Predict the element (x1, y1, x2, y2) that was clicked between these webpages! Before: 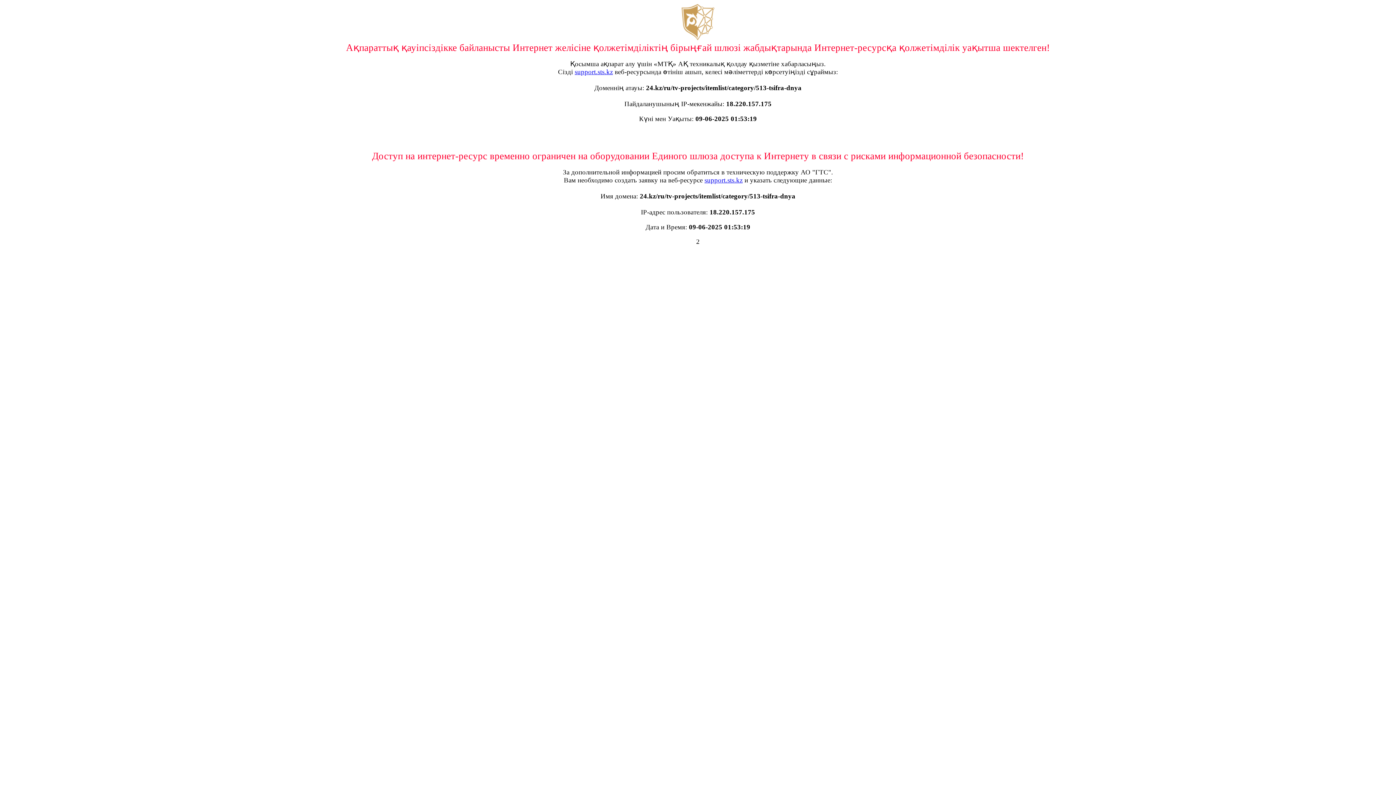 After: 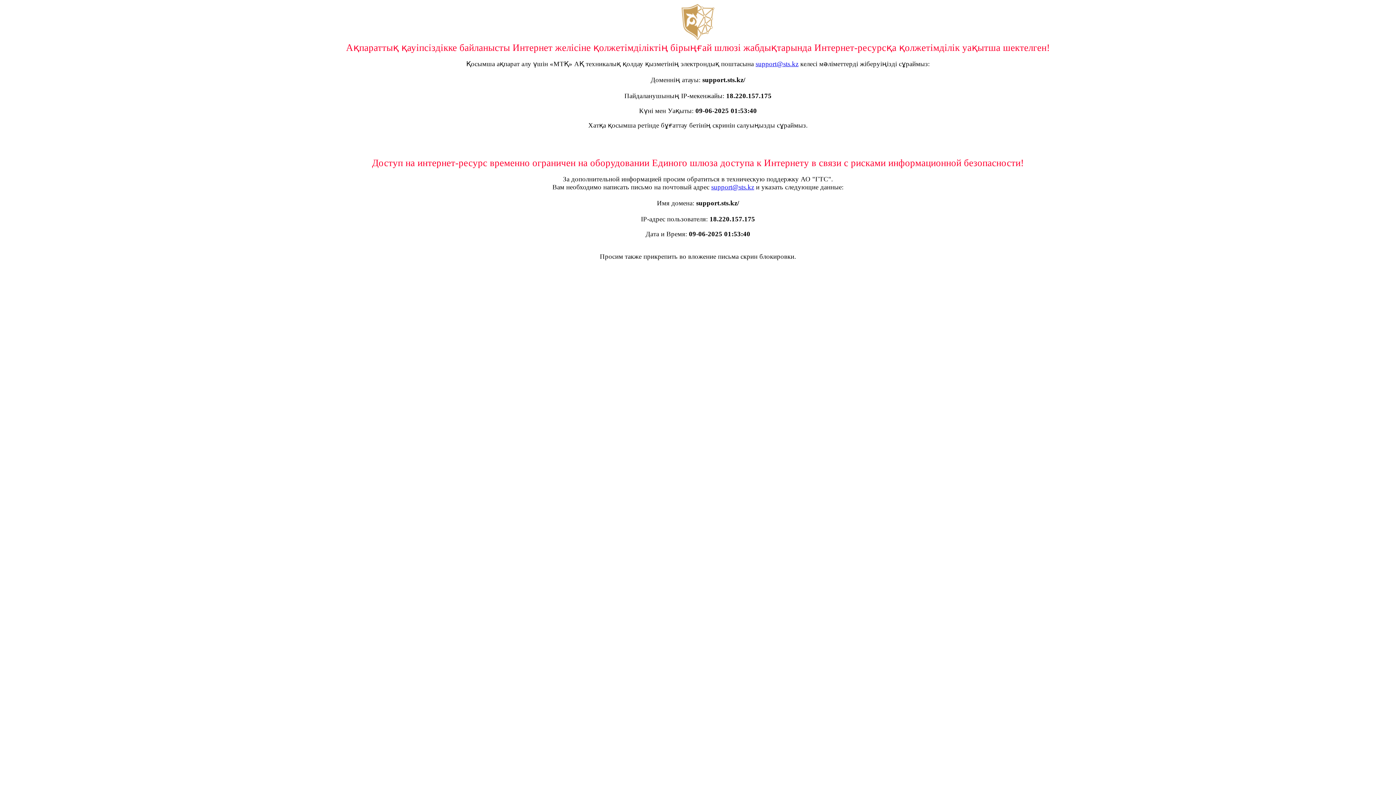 Action: label: support.sts.kz bbox: (704, 176, 742, 184)